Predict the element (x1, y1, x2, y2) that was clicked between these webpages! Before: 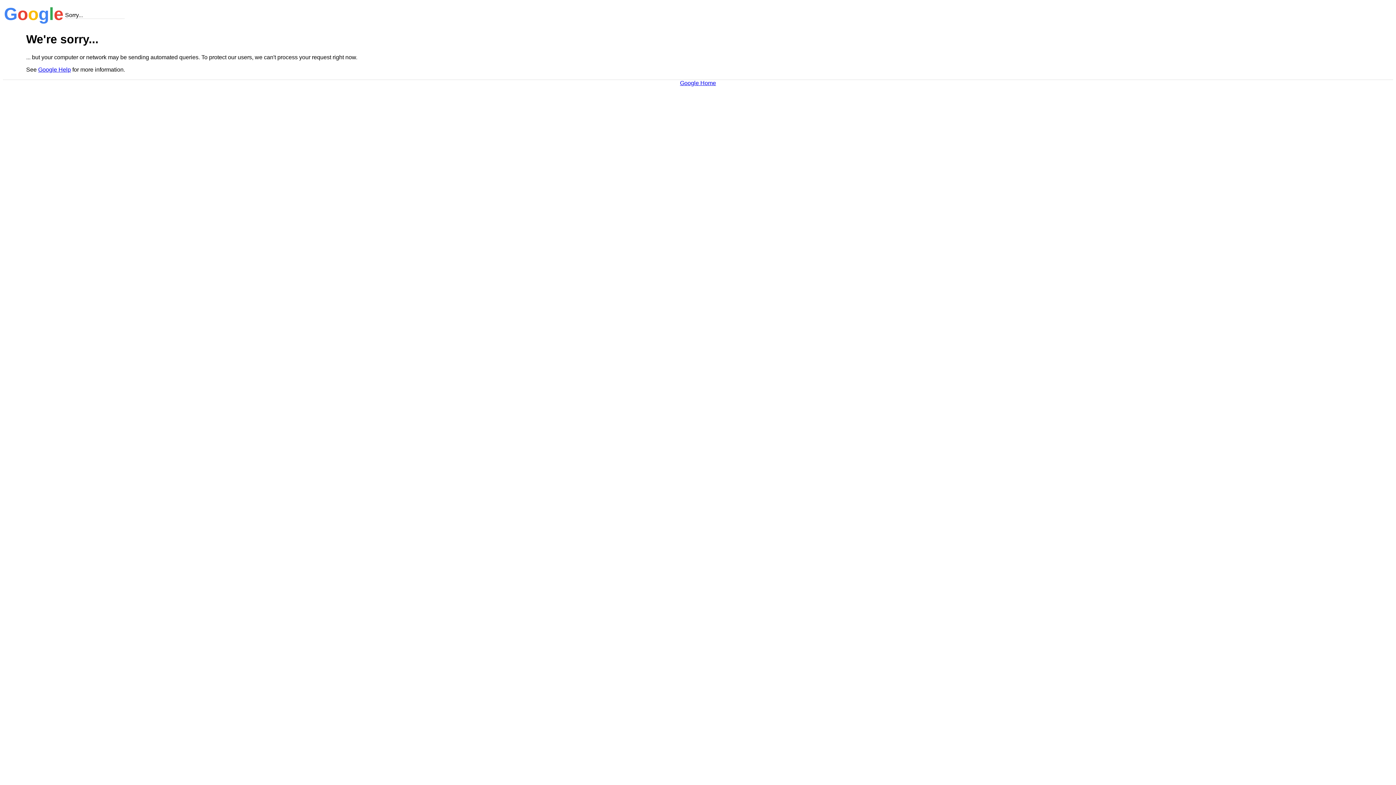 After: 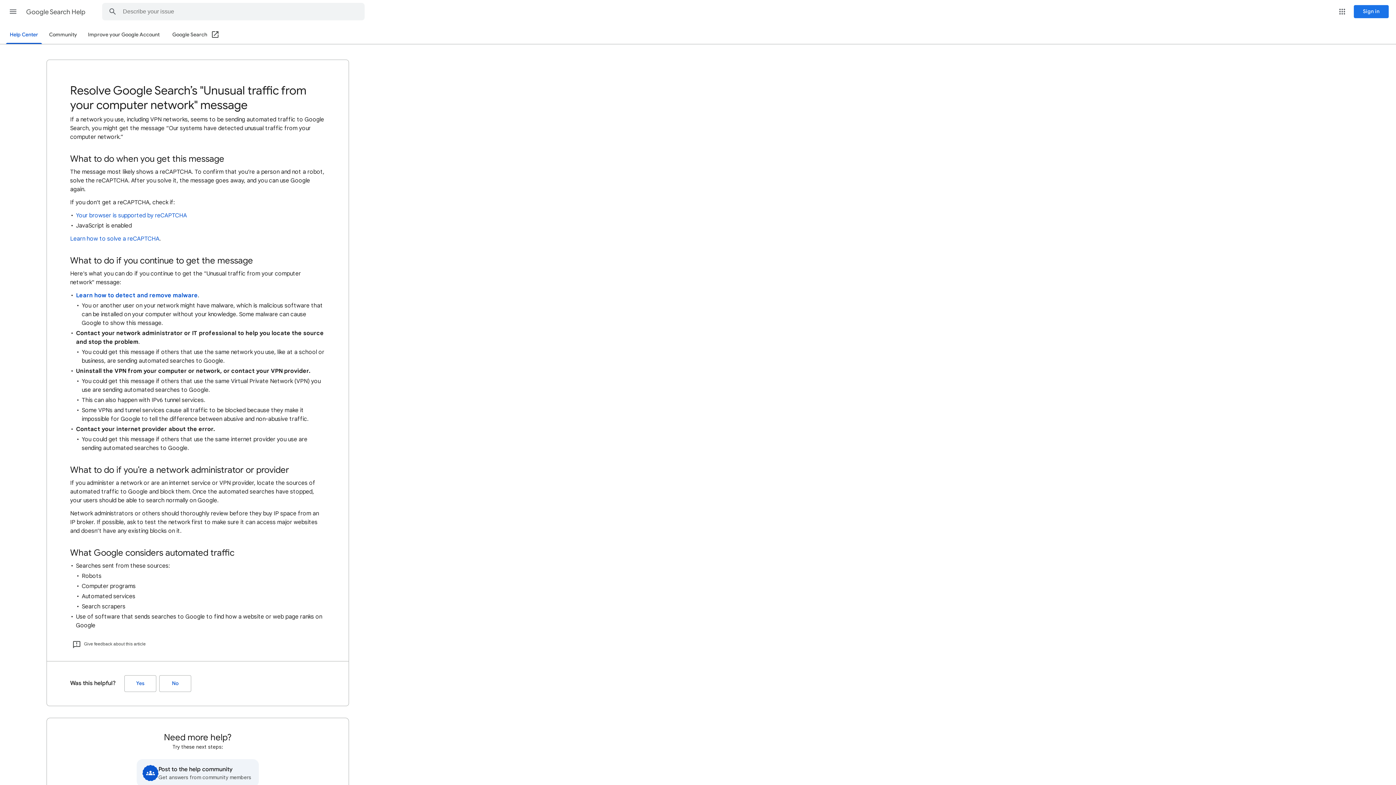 Action: bbox: (38, 66, 70, 72) label: Google Help